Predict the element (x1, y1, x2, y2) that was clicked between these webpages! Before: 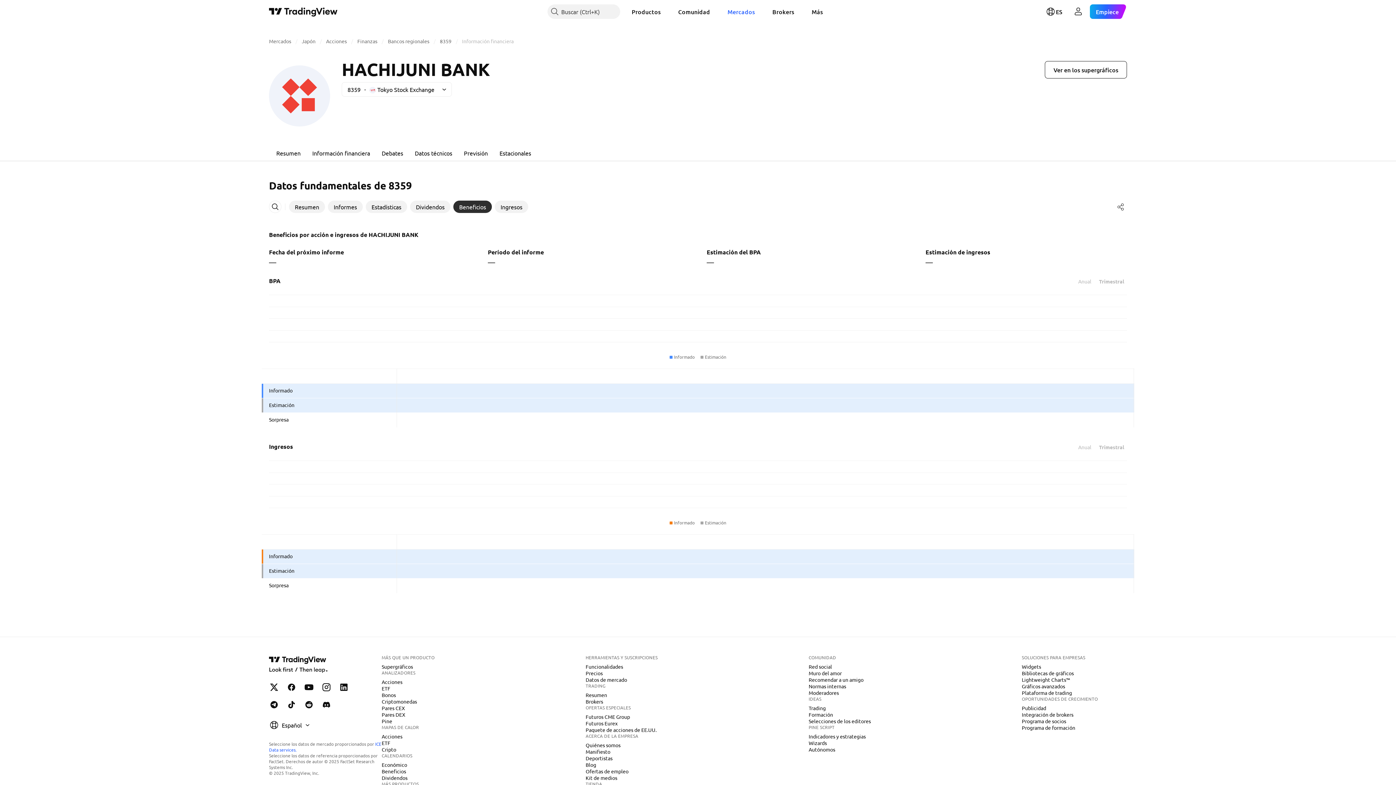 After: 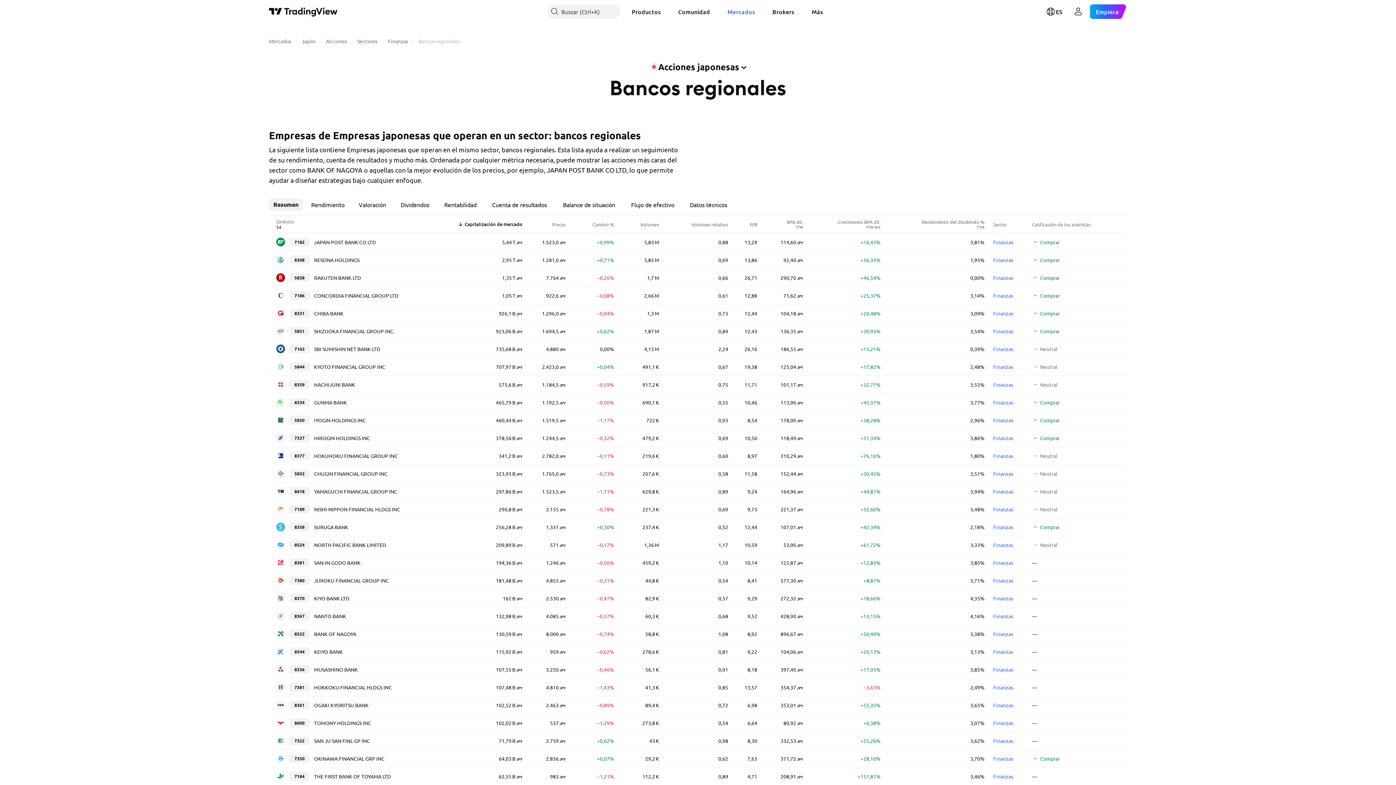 Action: label: Bancos regionales bbox: (388, 37, 429, 44)